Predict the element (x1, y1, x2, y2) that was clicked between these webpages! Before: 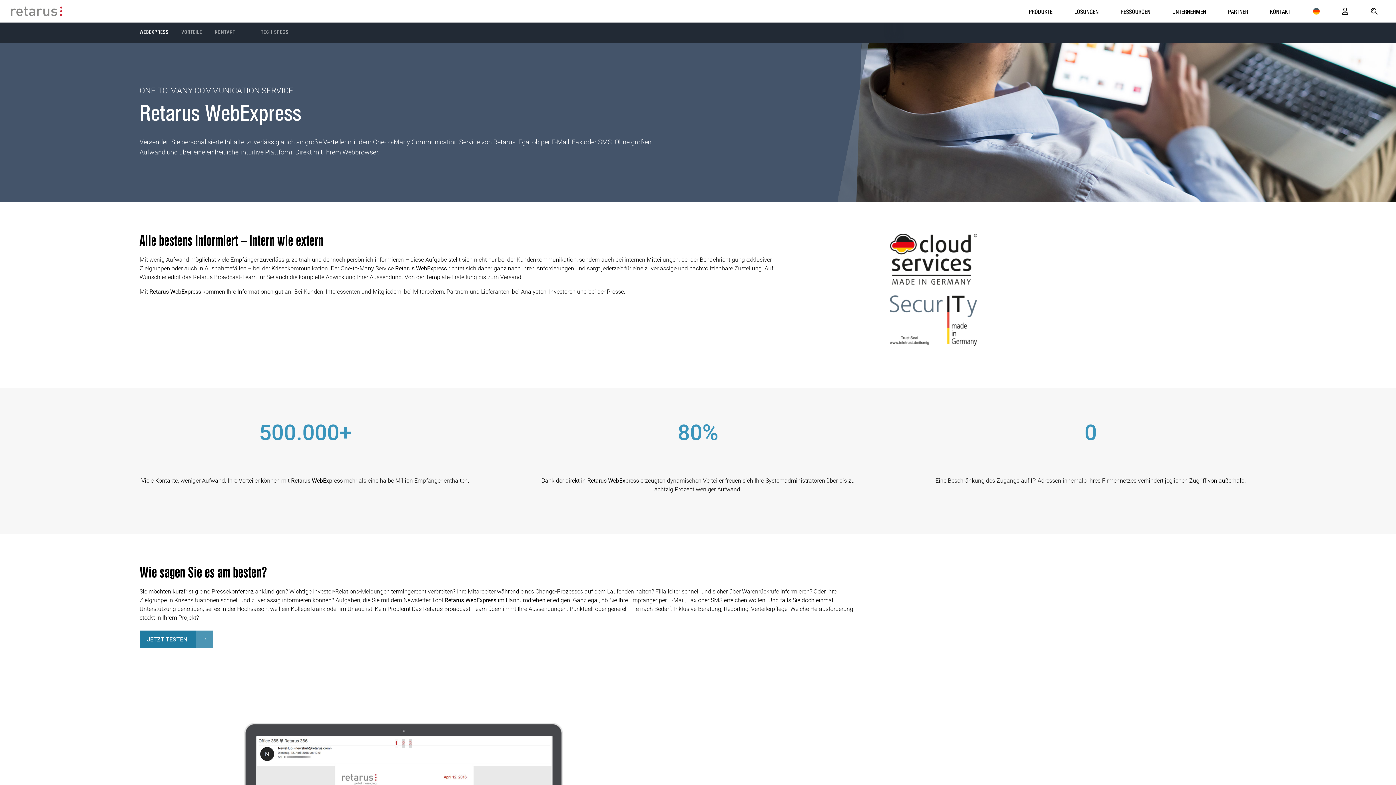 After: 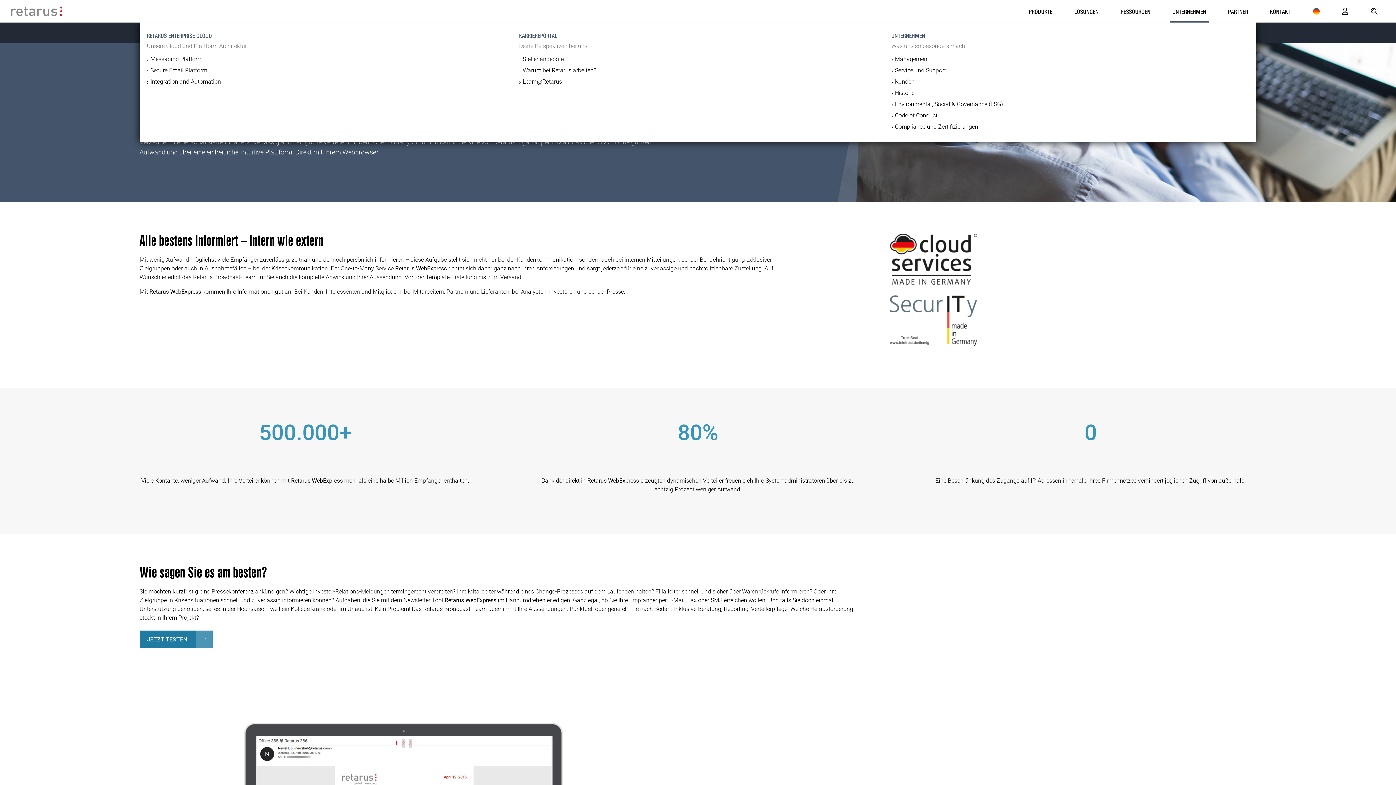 Action: label: UNTERNEHMEN bbox: (1165, 0, 1213, 22)